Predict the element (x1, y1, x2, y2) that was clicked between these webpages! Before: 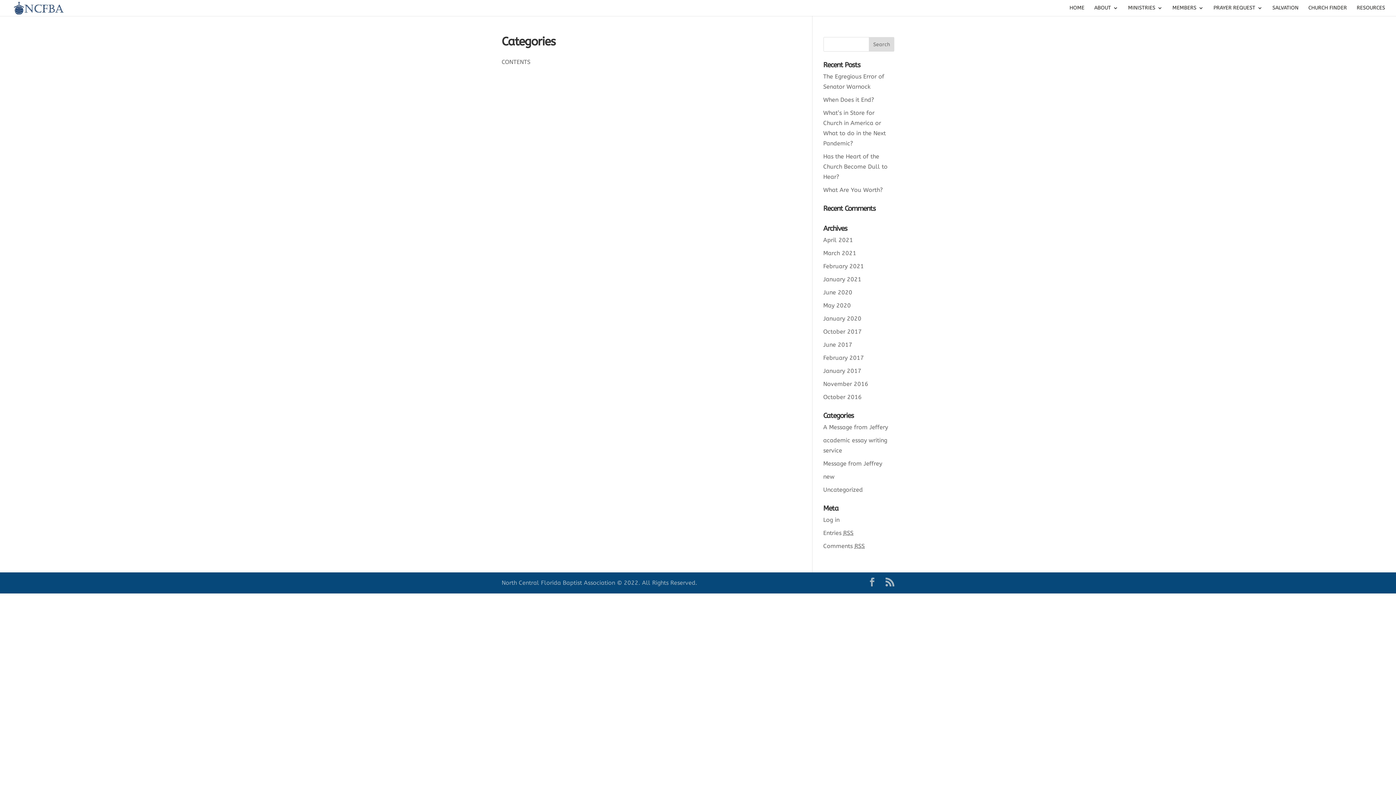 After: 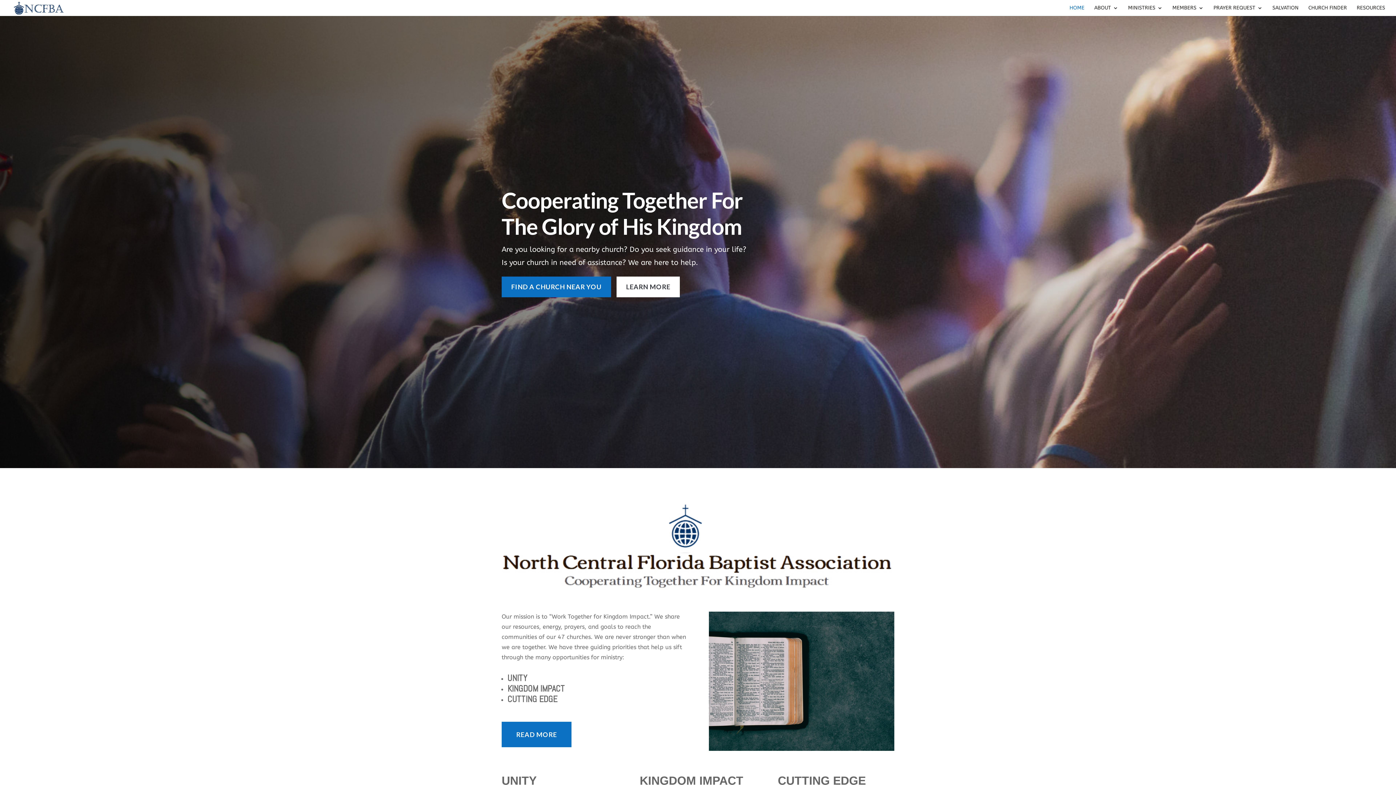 Action: label: HOME bbox: (1069, 5, 1084, 16)